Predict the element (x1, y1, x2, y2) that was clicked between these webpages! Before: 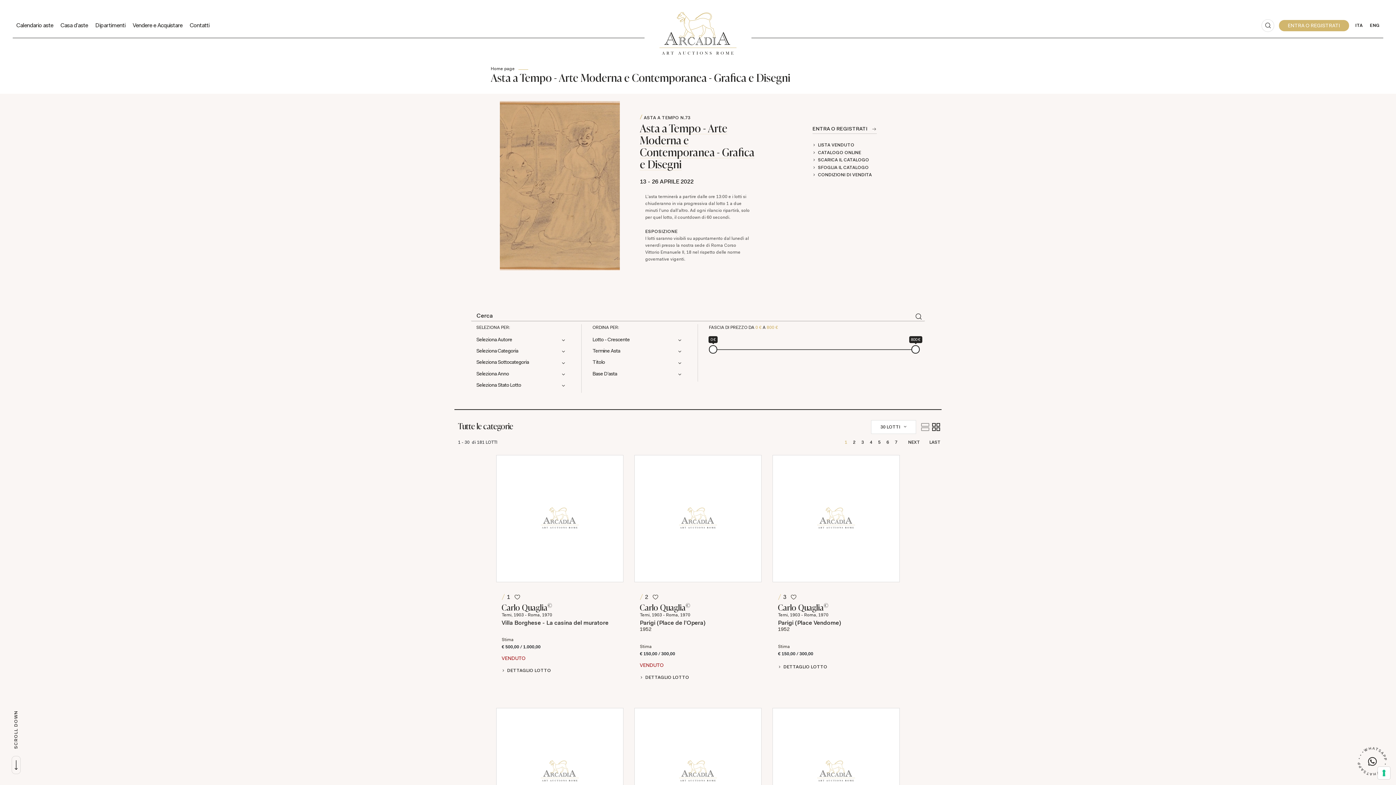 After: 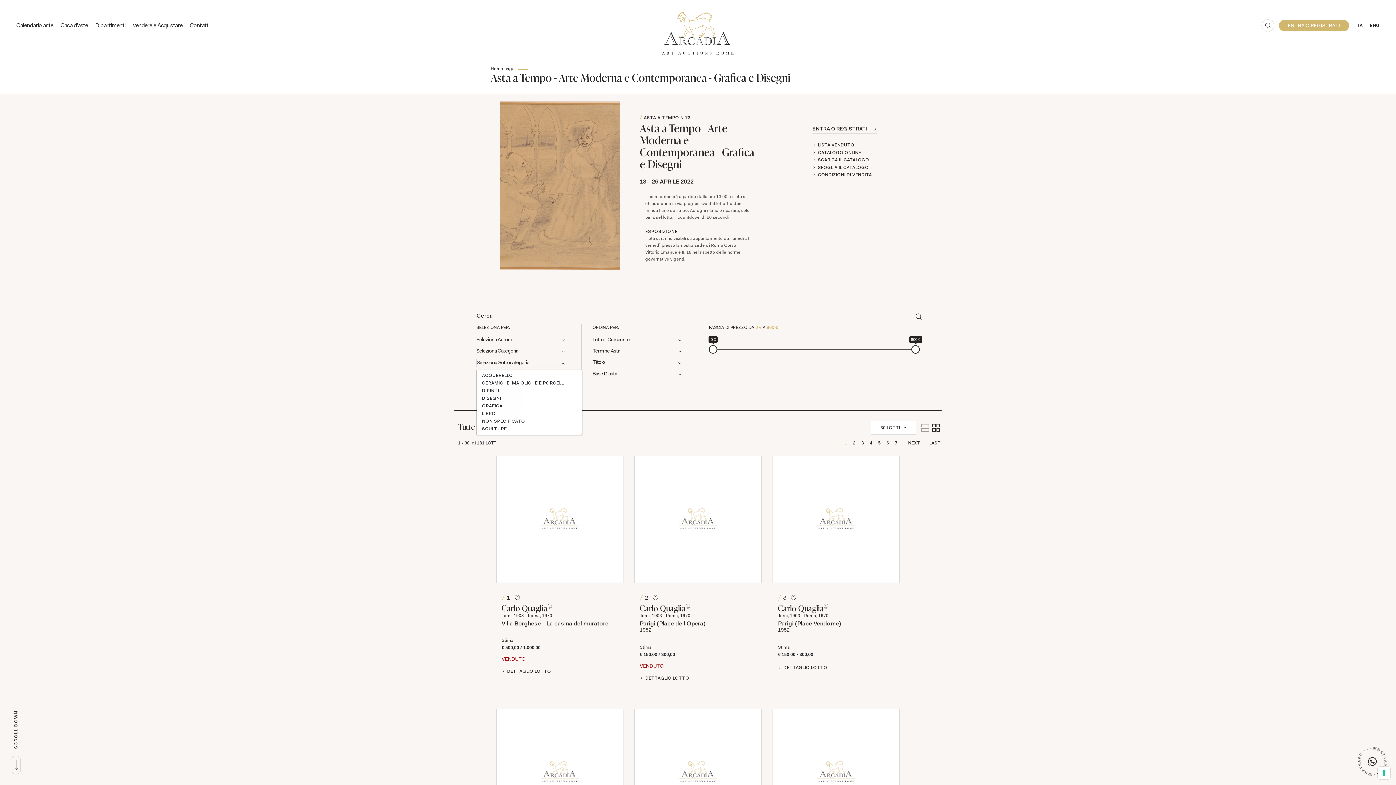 Action: label: Seleziona Sottocategoria bbox: (476, 358, 570, 366)